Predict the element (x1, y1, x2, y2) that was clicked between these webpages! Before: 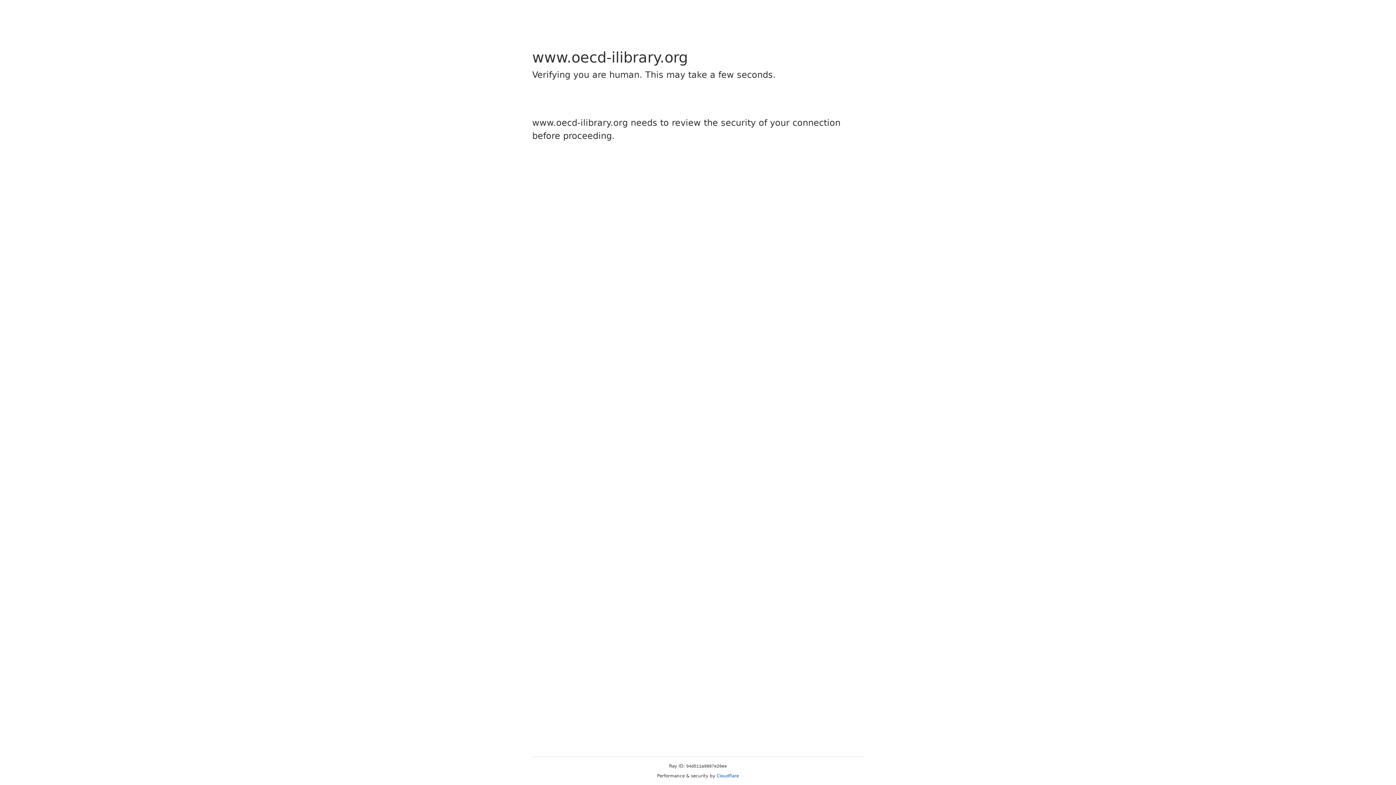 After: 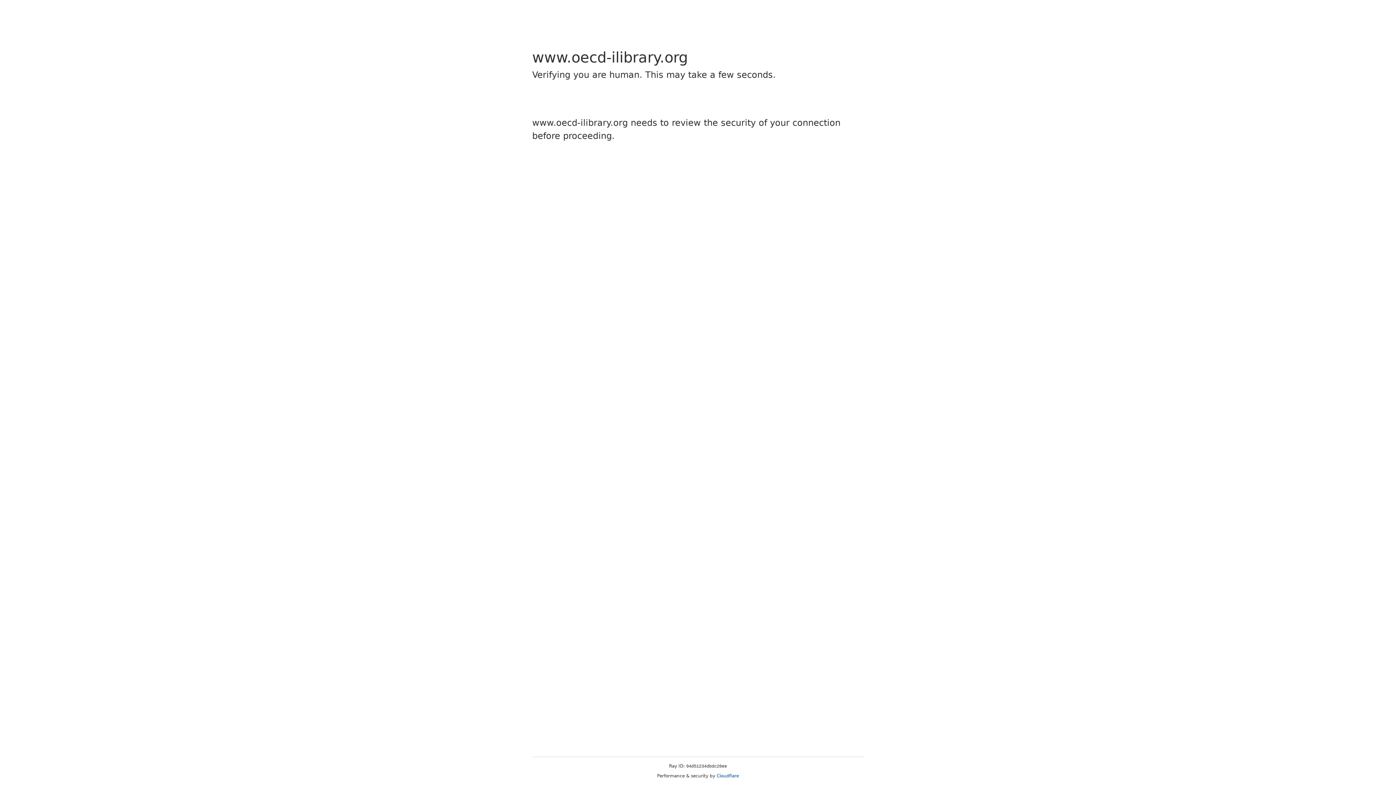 Action: bbox: (716, 773, 739, 778) label: Cloudflare